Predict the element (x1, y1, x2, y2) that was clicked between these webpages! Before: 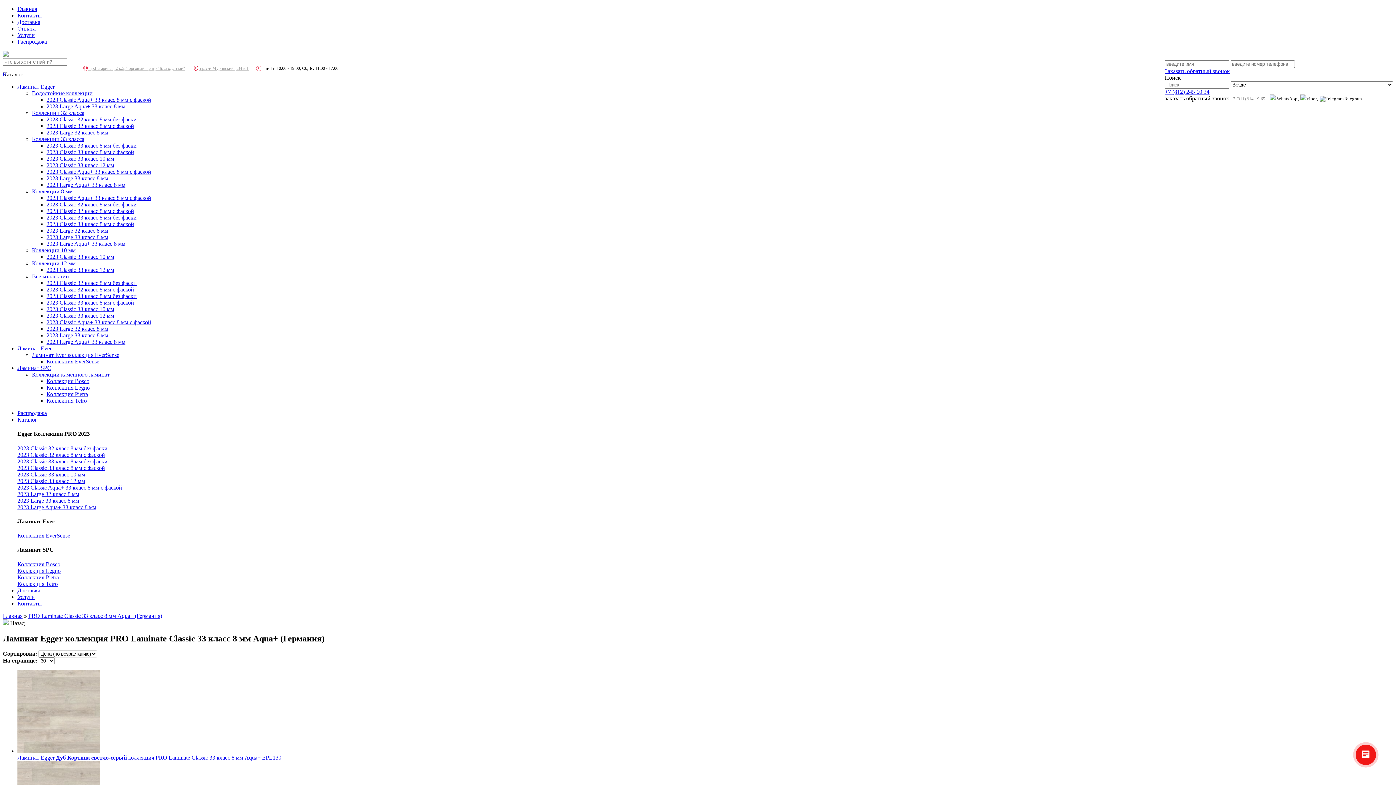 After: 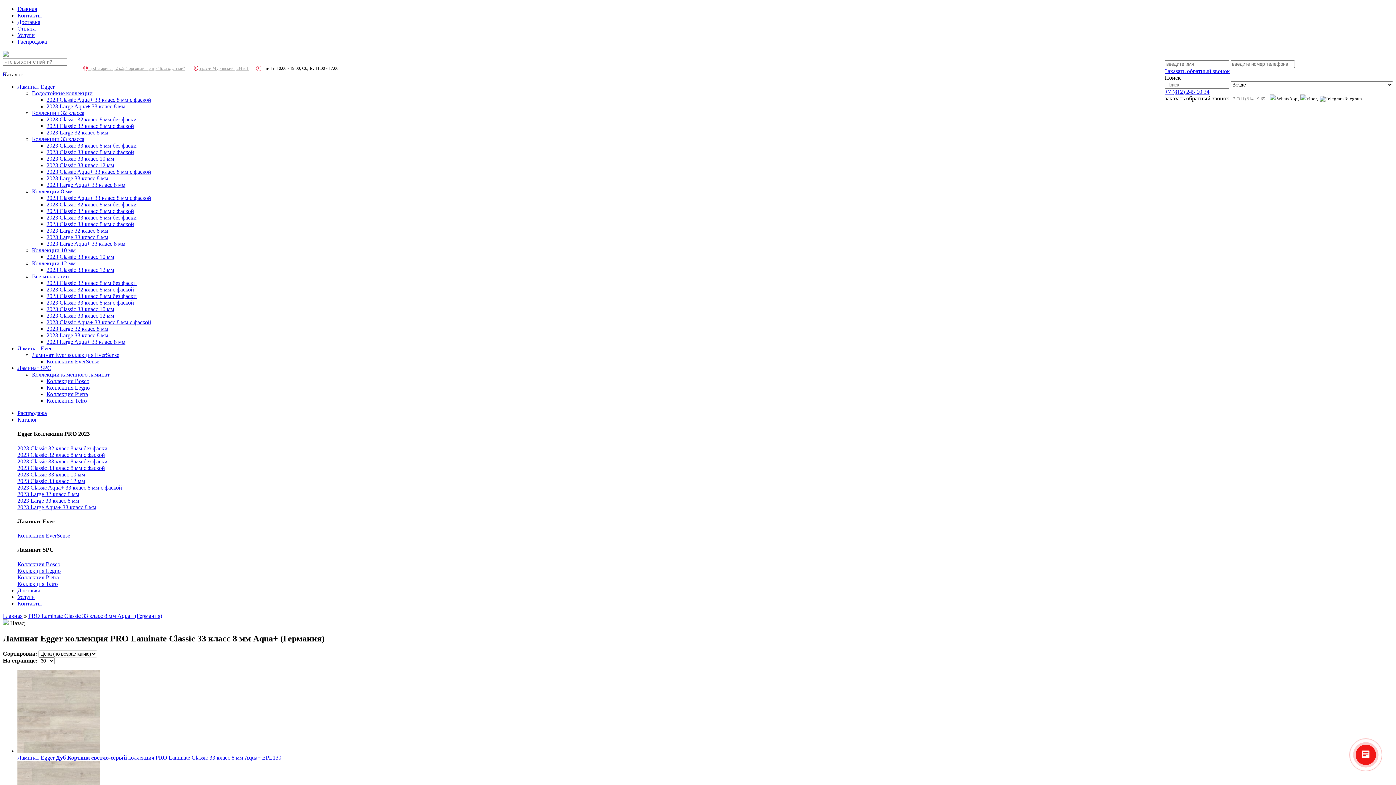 Action: bbox: (28, 612, 162, 619) label: PRO Laminate Classic 33 класс 8 мм Aqua+ (Германия)